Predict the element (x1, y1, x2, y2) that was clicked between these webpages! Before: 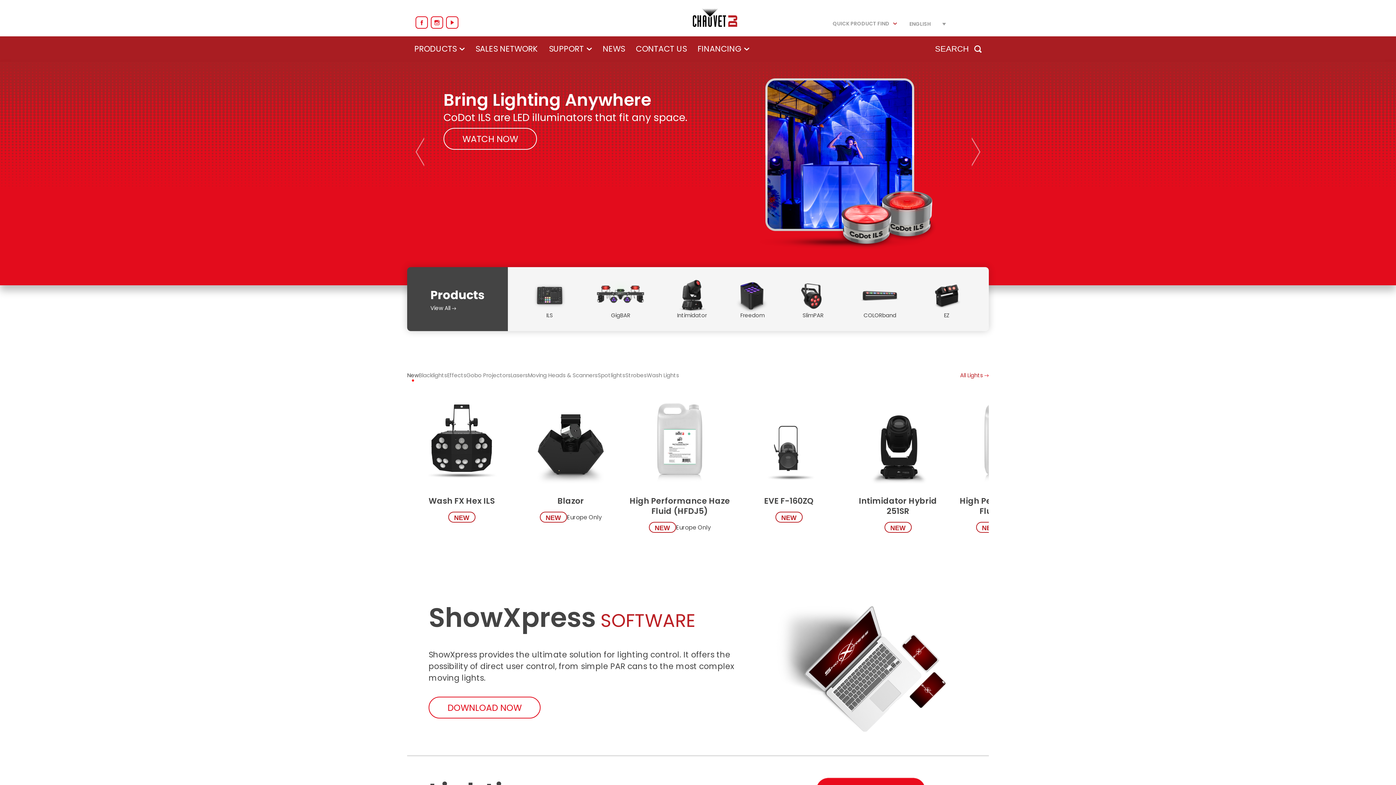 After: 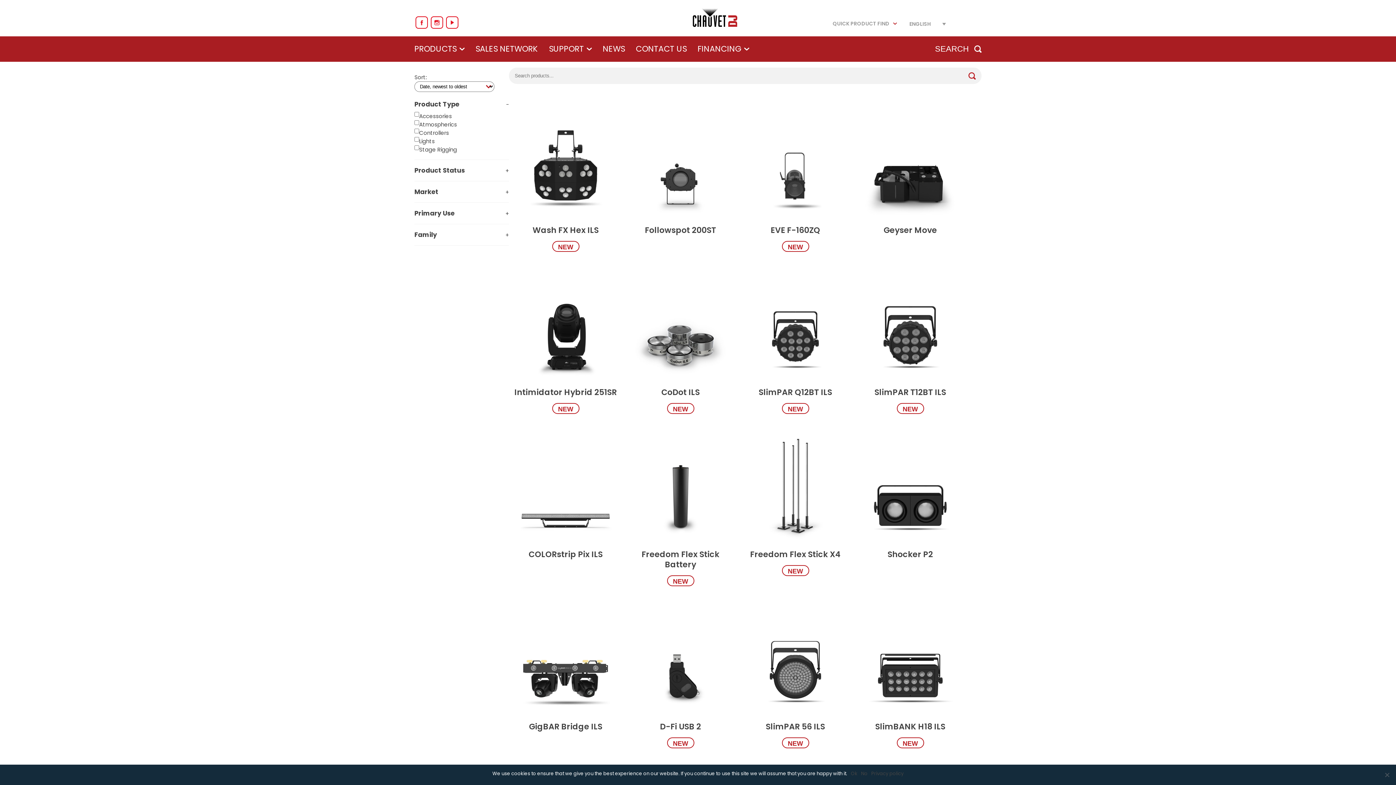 Action: bbox: (851, 273, 908, 325) label: COLORband